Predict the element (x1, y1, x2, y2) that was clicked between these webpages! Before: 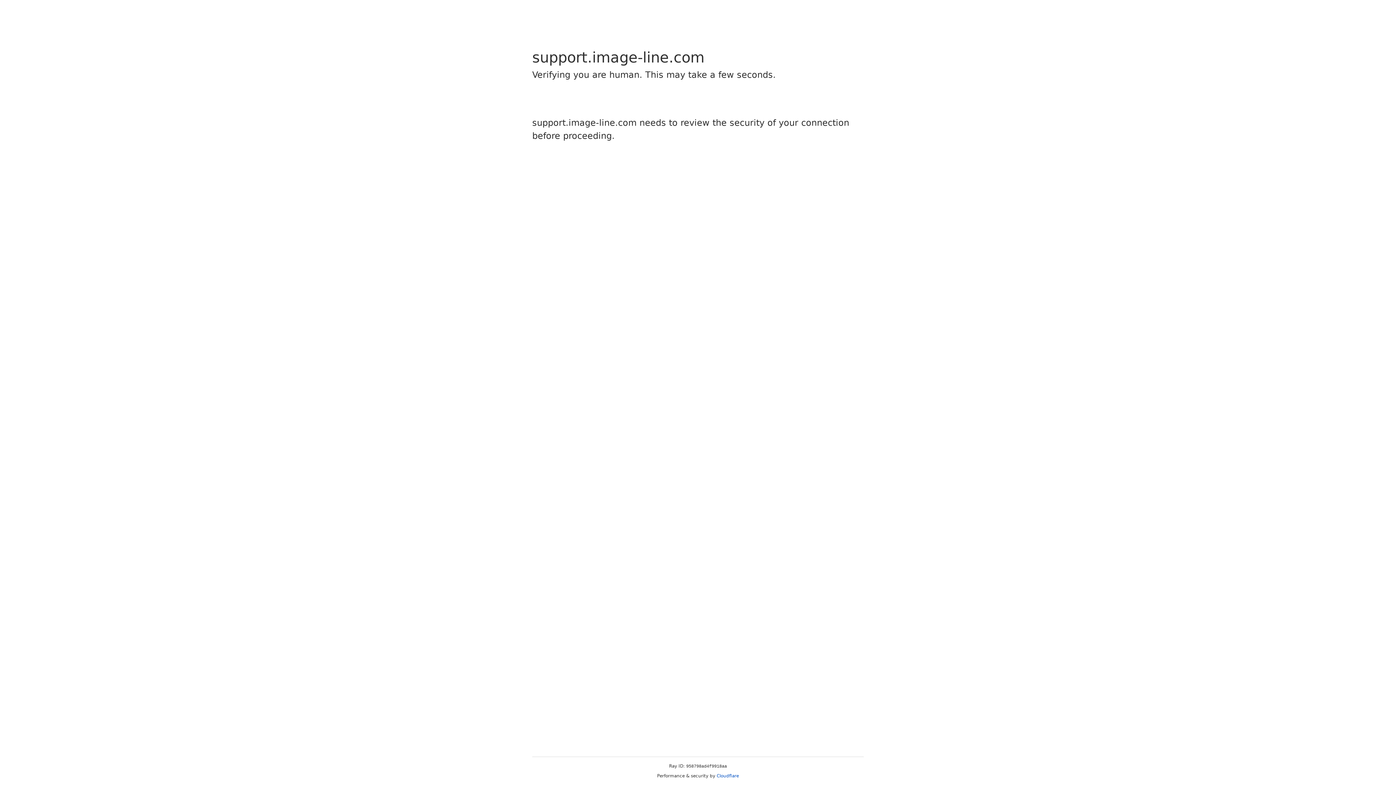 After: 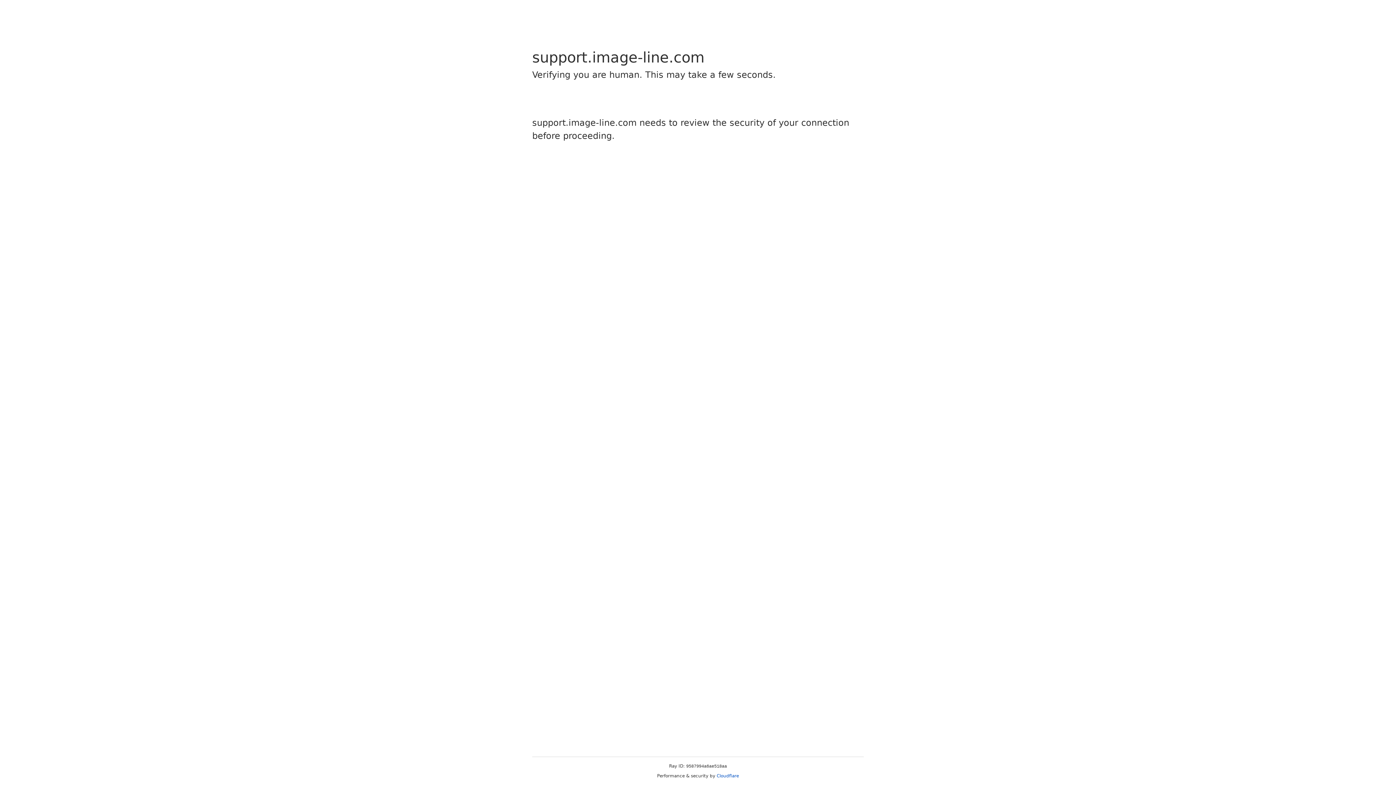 Action: bbox: (716, 773, 739, 778) label: Cloudflare